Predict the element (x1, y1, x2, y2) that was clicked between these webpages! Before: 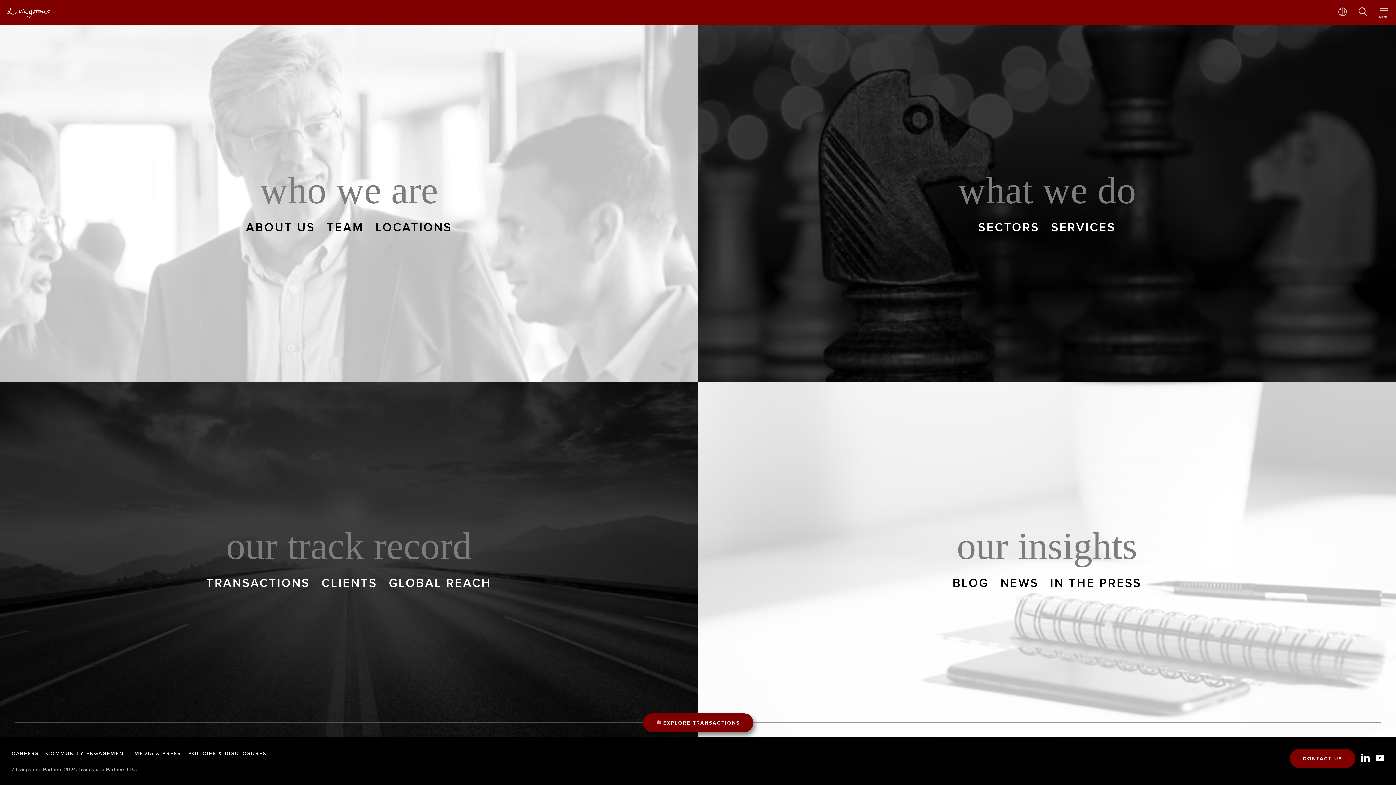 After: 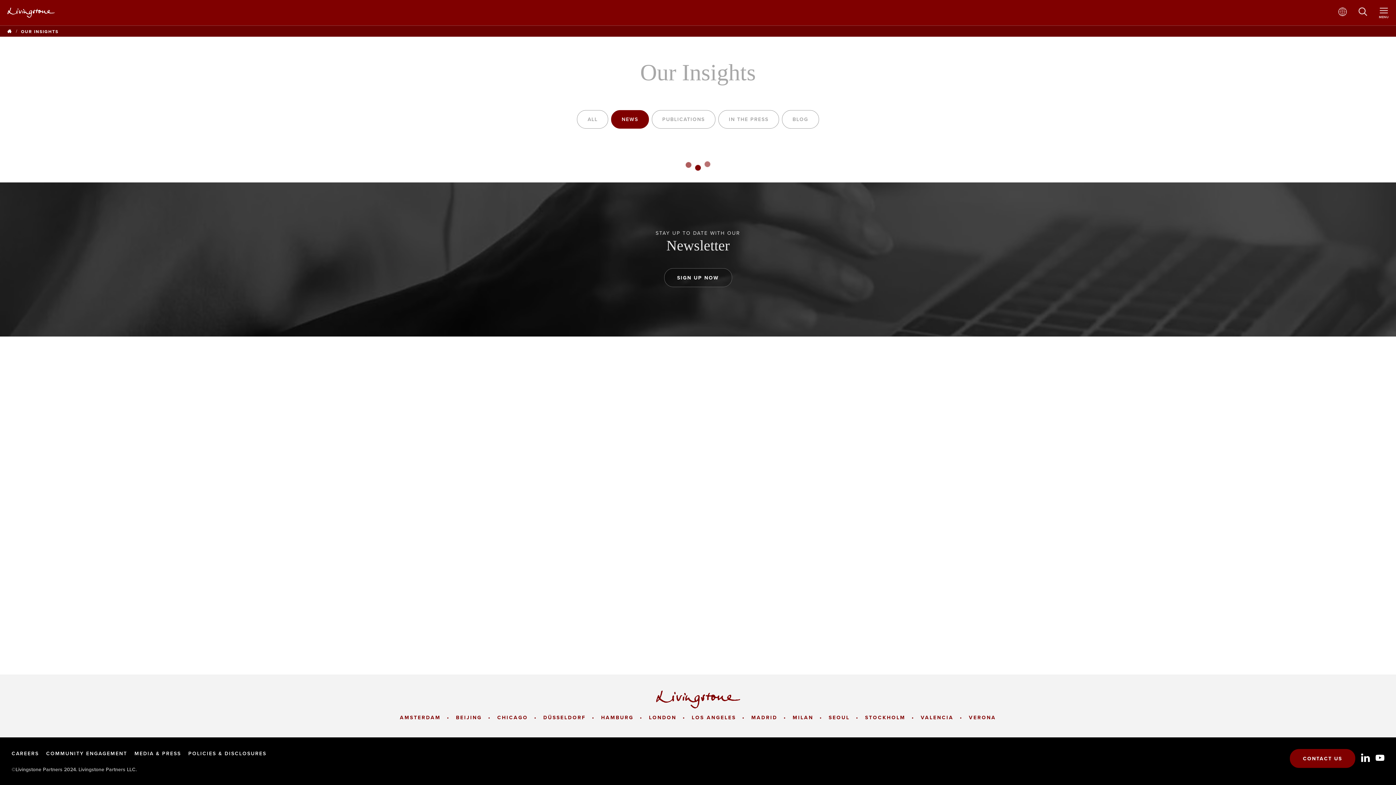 Action: bbox: (1000, 576, 1038, 590) label: NEWS